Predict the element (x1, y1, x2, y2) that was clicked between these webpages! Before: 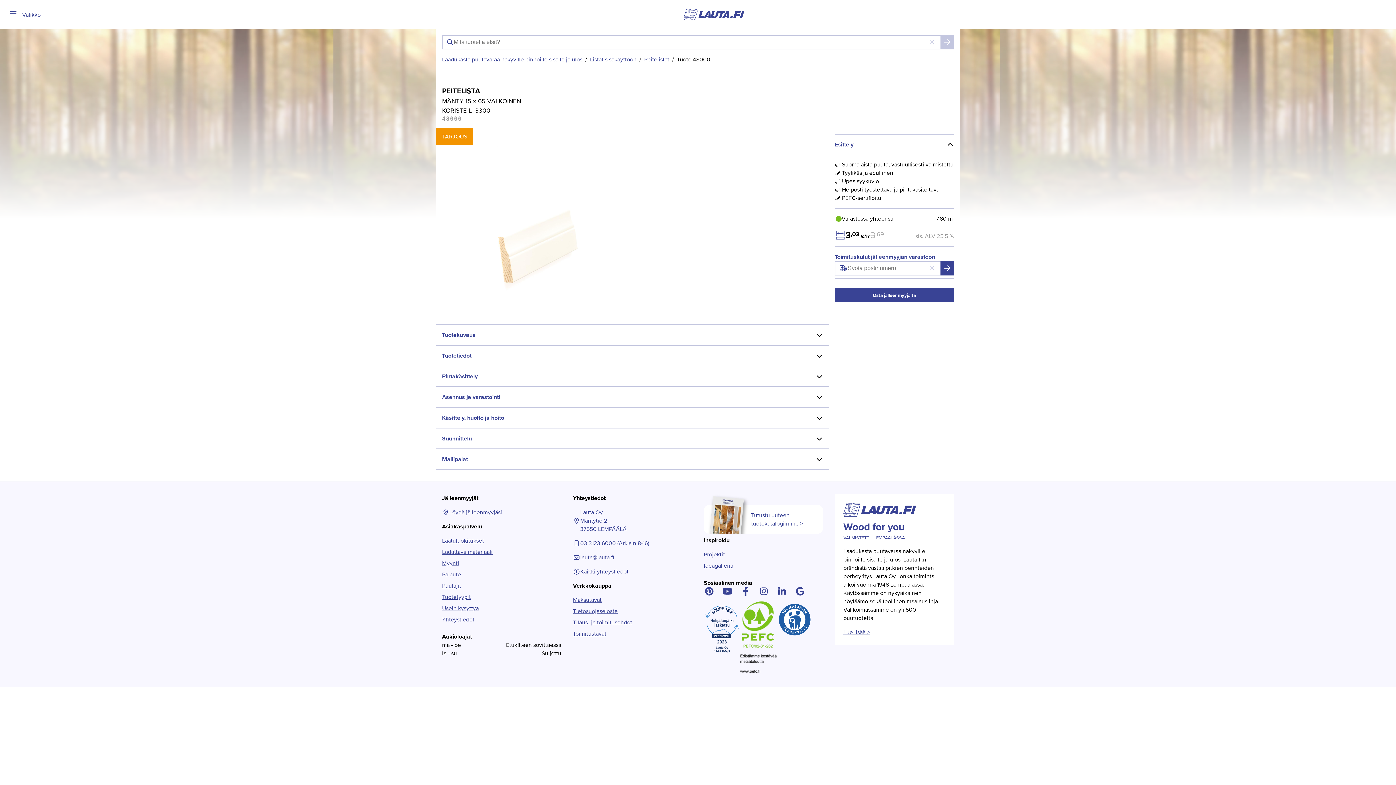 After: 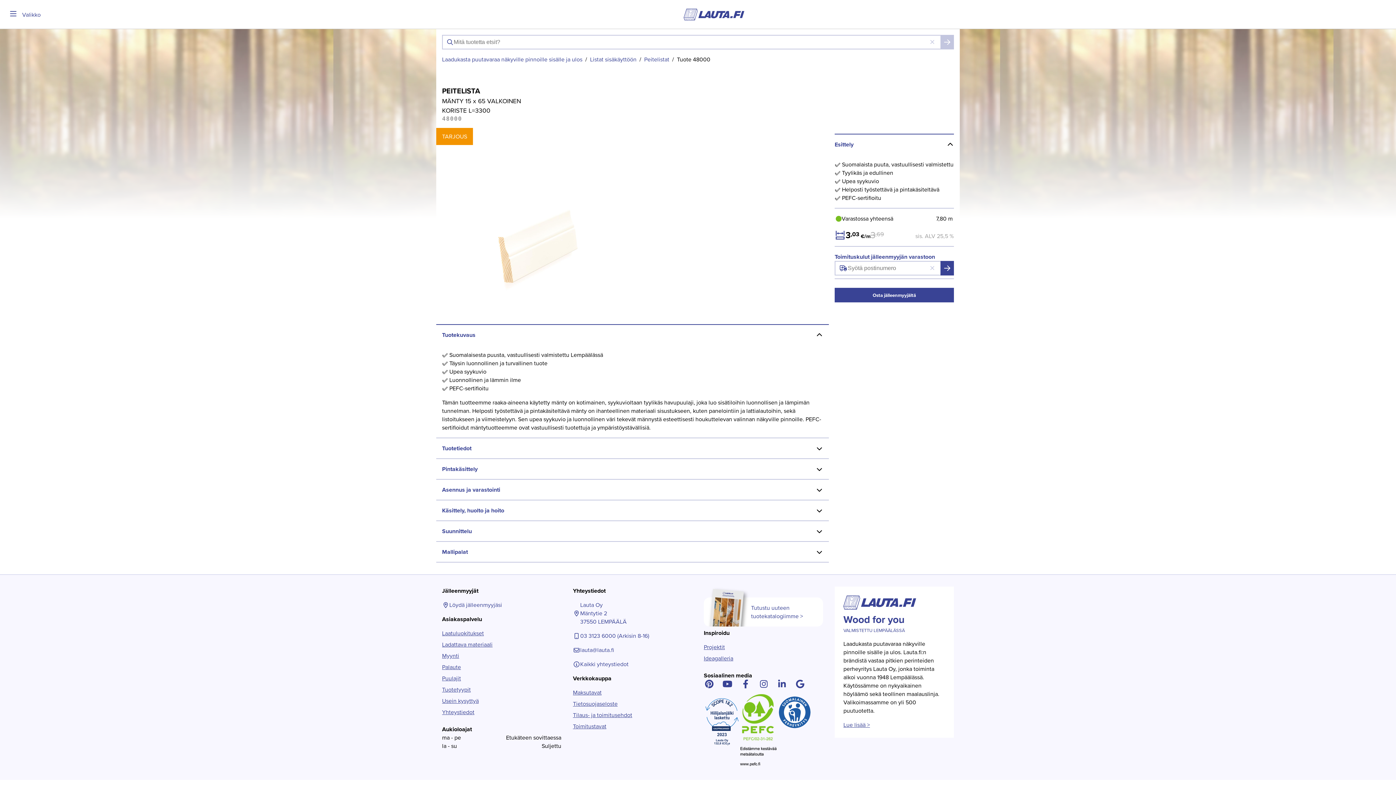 Action: bbox: (442, 325, 805, 345) label: Tuotekuvaus